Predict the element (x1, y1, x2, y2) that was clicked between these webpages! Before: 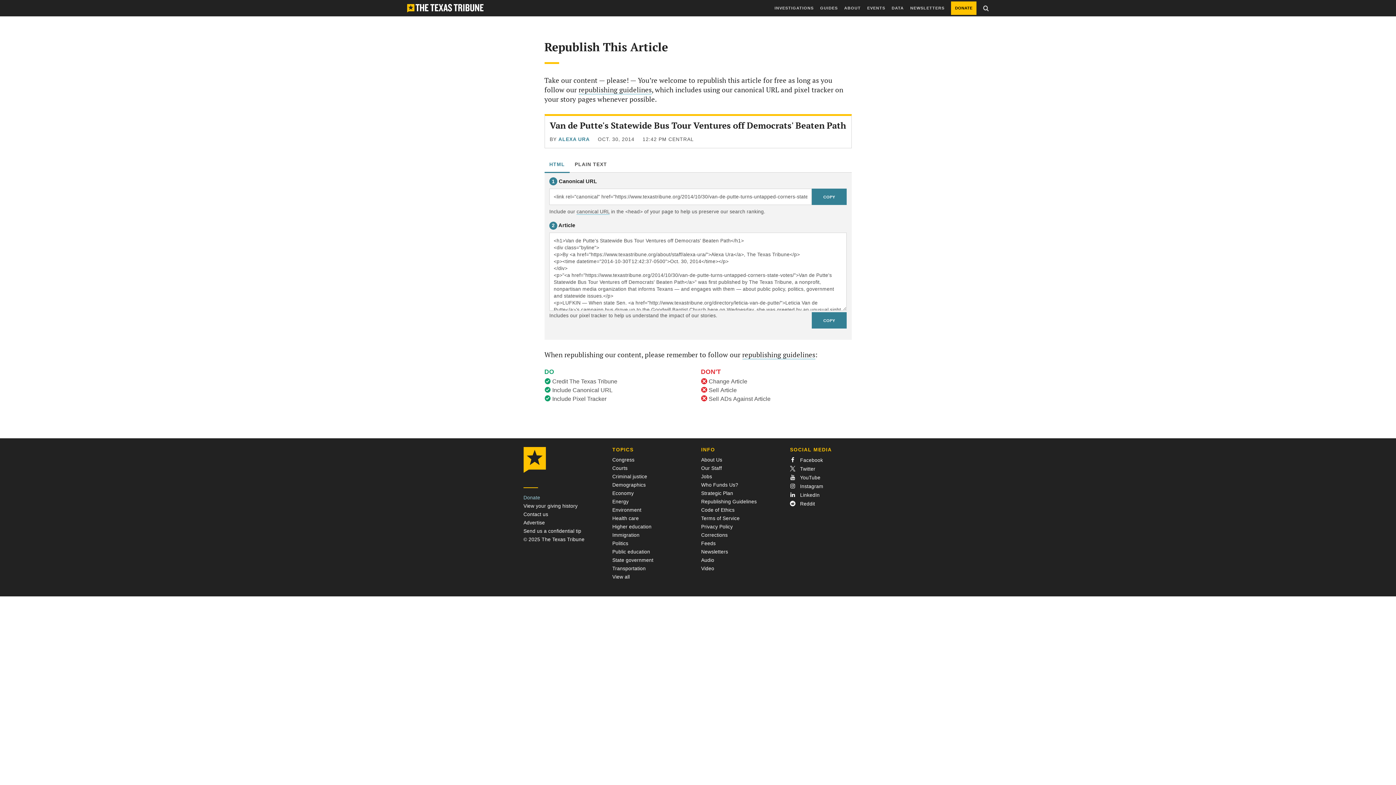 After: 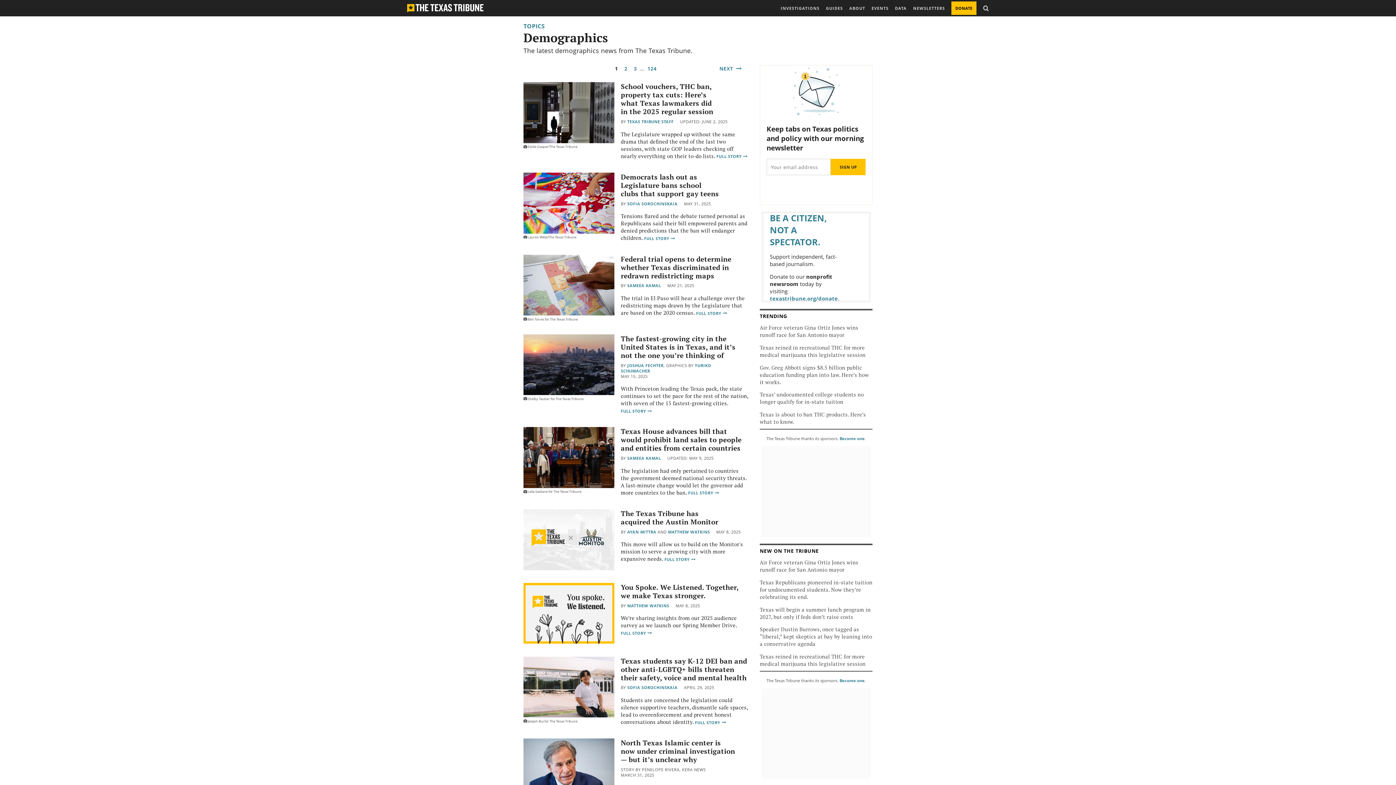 Action: label: Demographics bbox: (612, 482, 645, 488)